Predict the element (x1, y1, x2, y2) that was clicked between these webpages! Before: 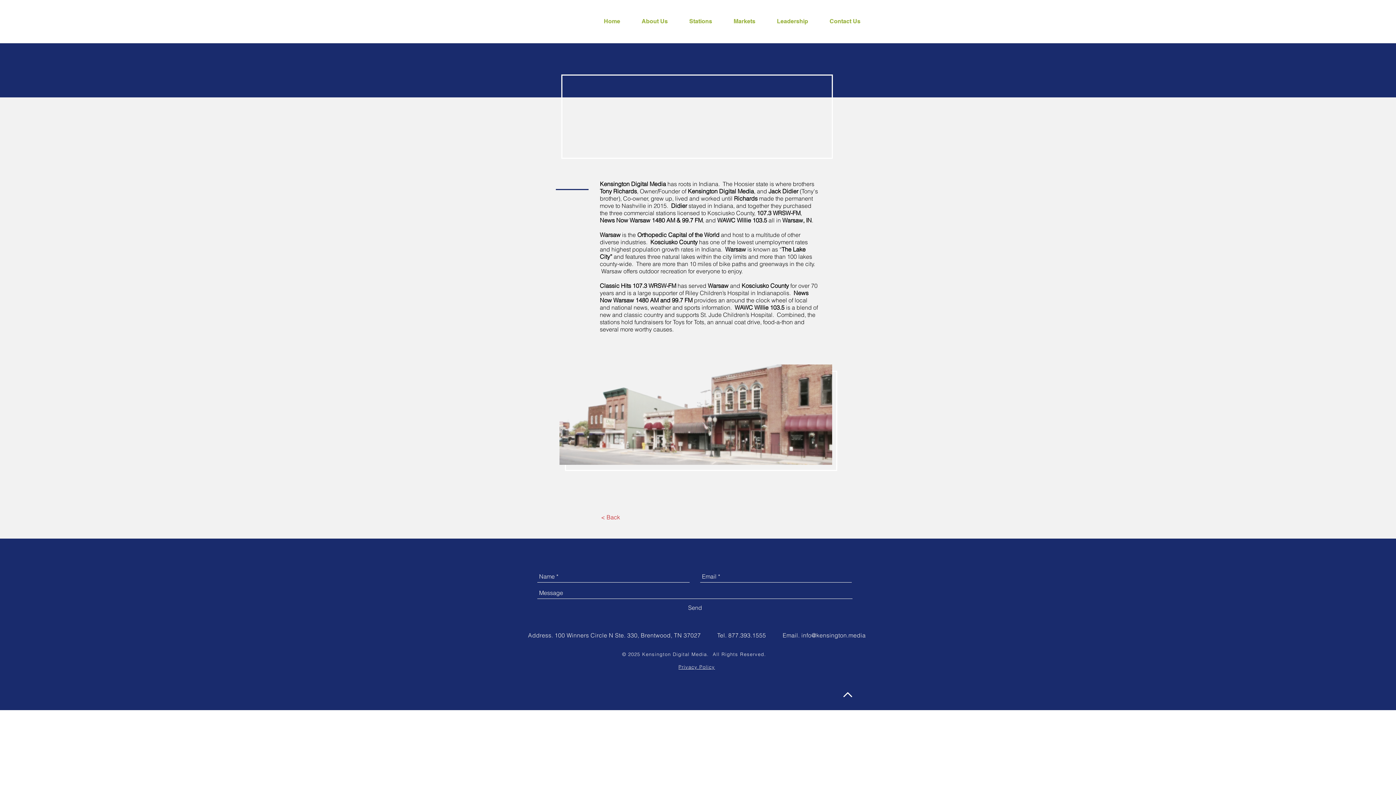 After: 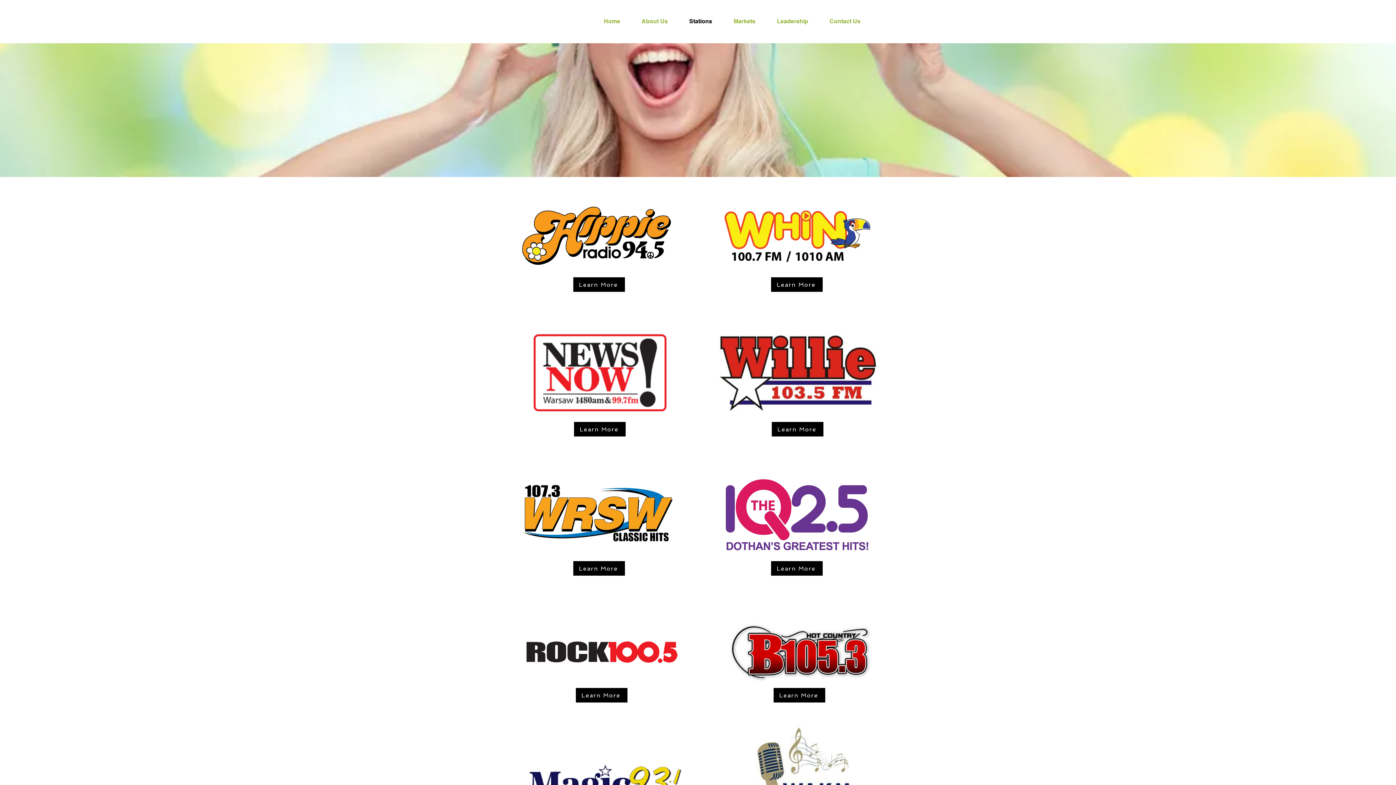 Action: bbox: (684, 12, 728, 30) label: Stations